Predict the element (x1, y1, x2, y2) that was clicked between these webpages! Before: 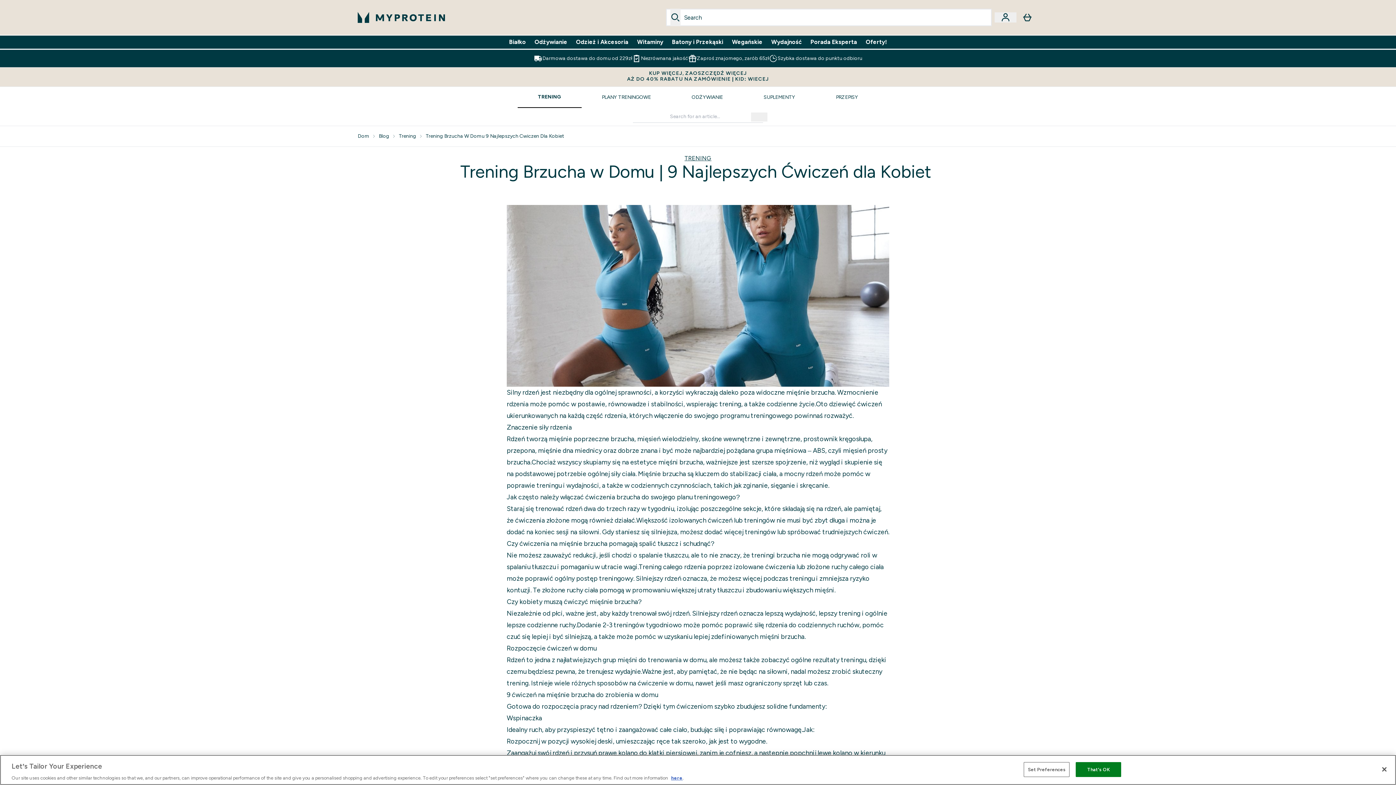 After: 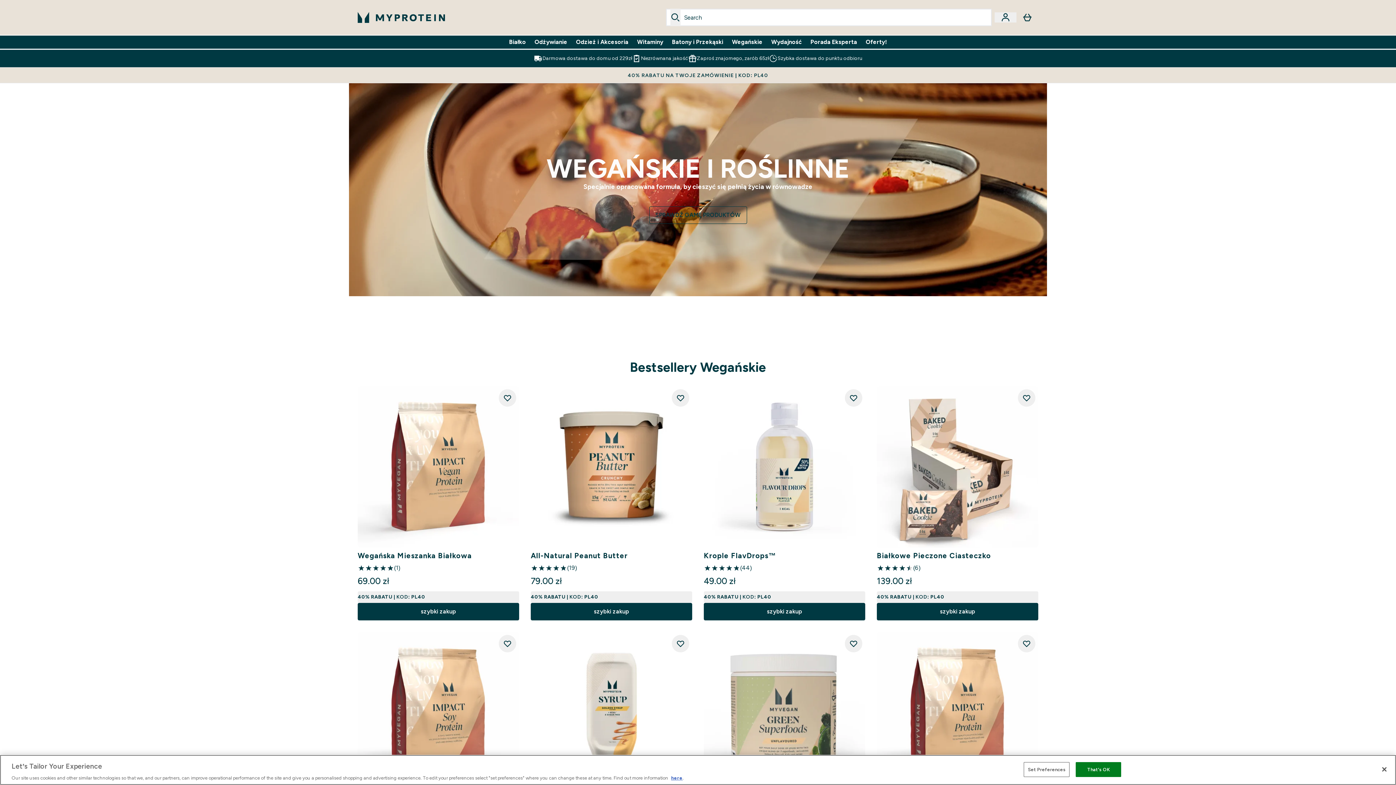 Action: label: Wegańskie bbox: (732, 37, 762, 46)